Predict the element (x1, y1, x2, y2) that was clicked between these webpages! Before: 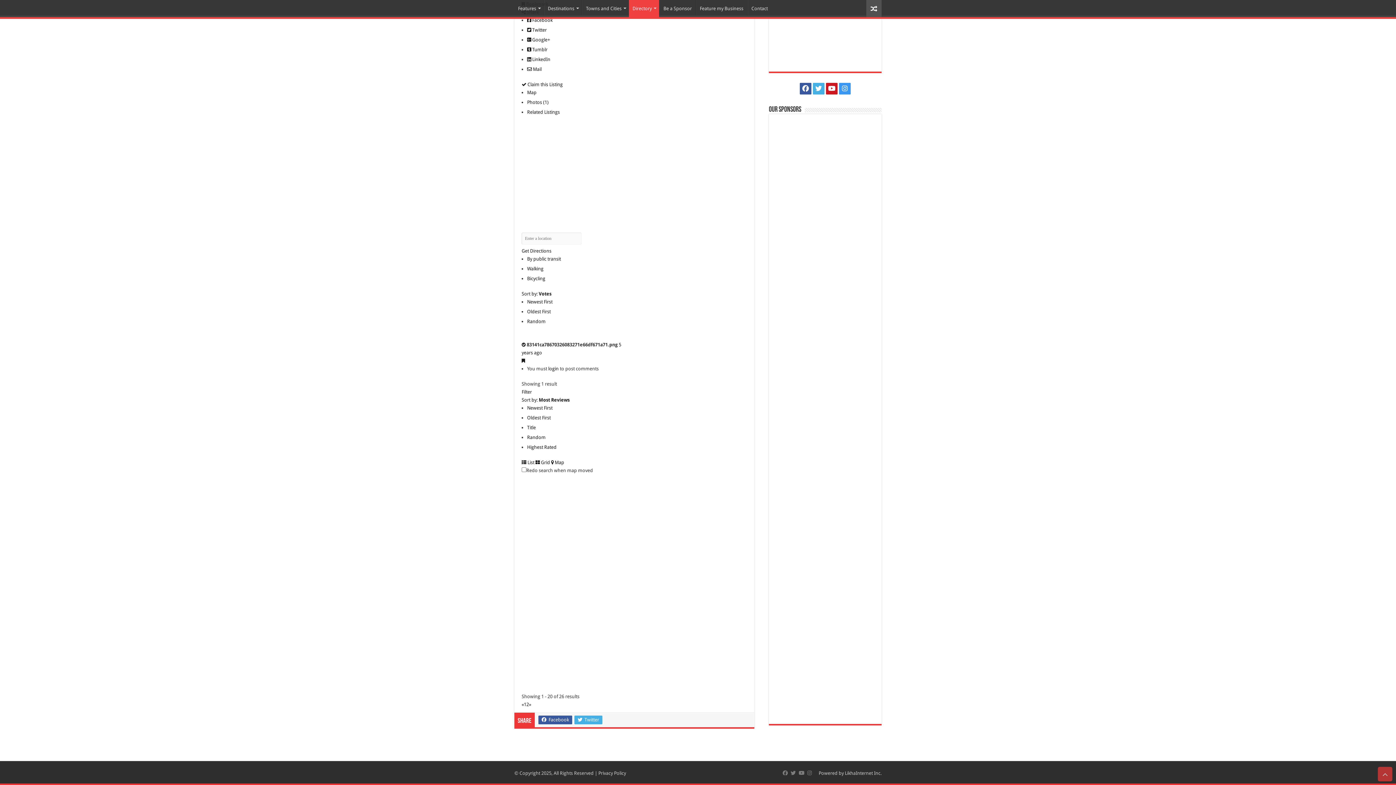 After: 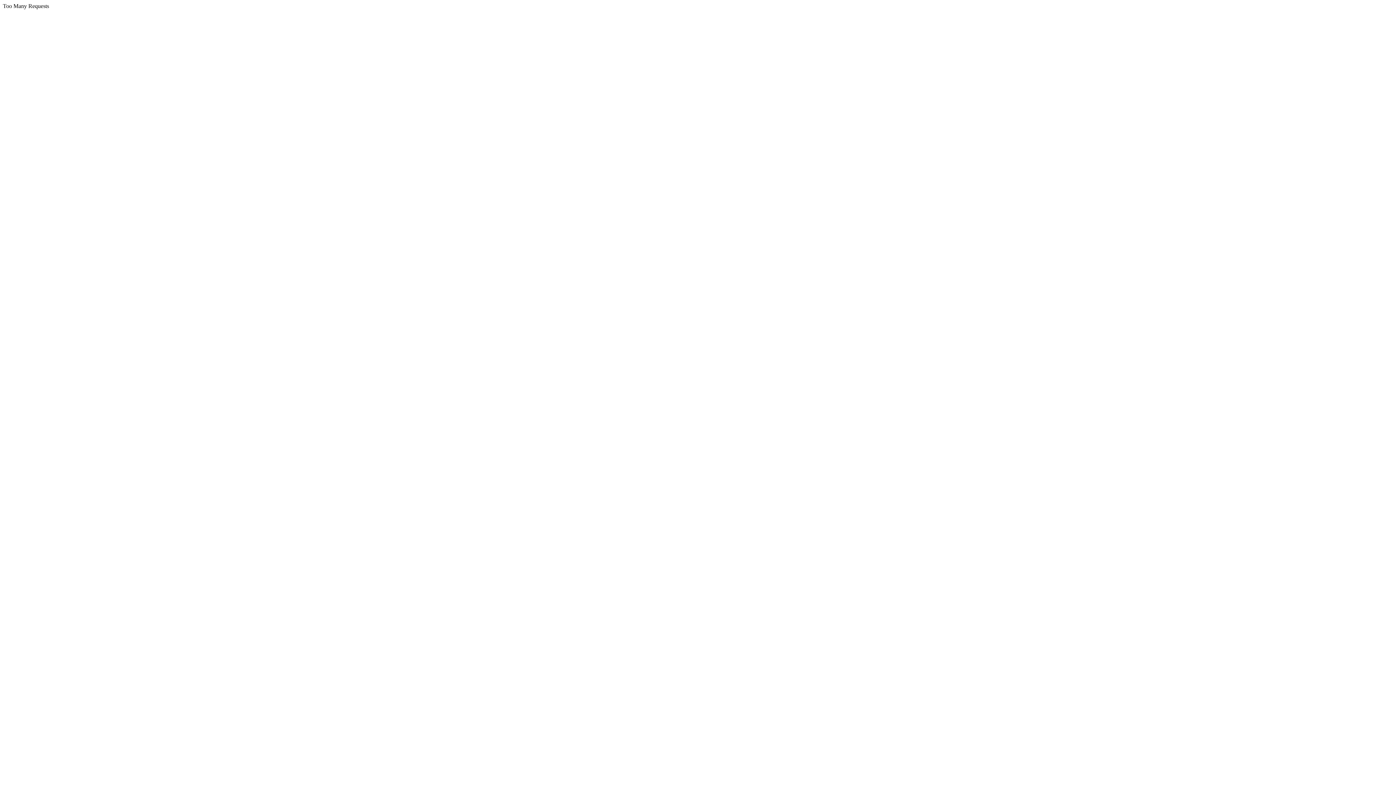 Action: label: 2 bbox: (526, 702, 529, 707)